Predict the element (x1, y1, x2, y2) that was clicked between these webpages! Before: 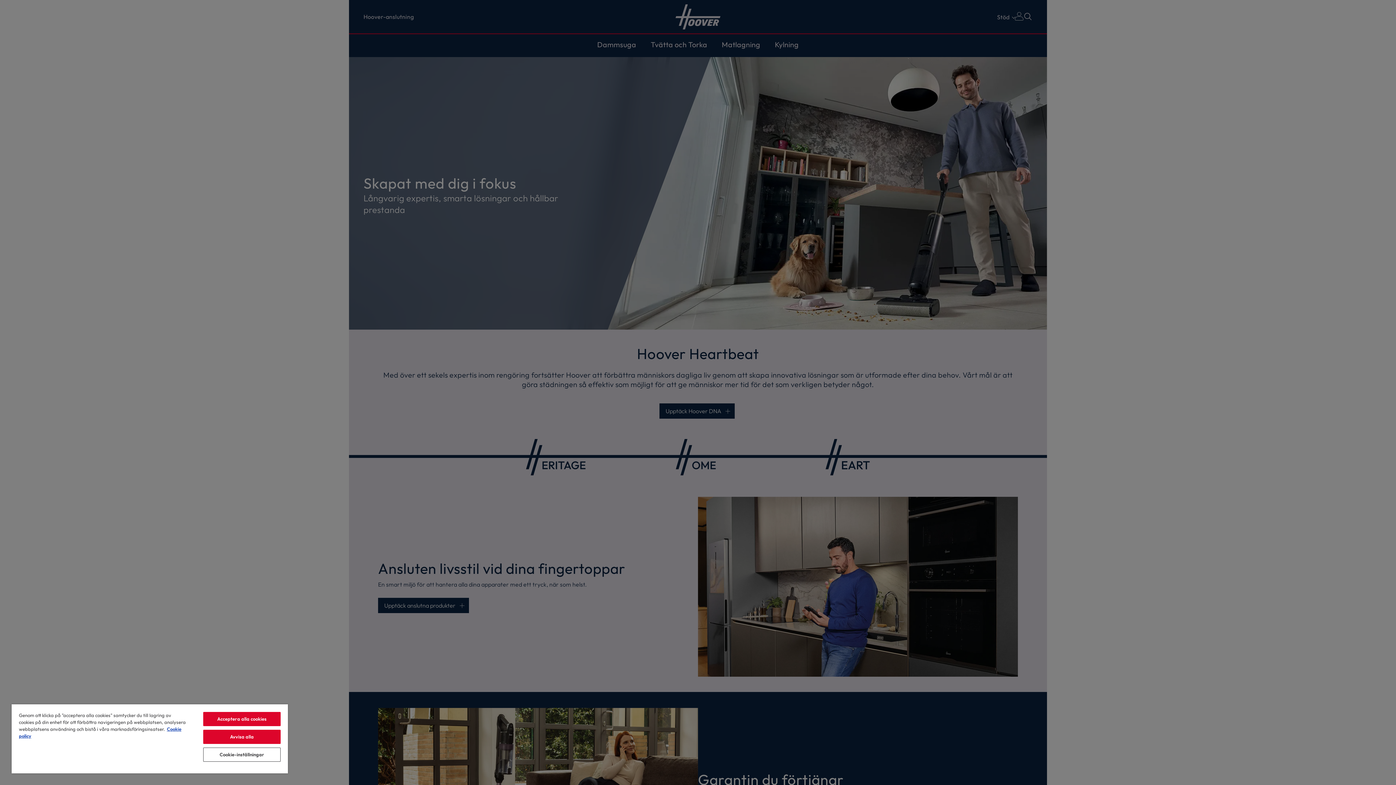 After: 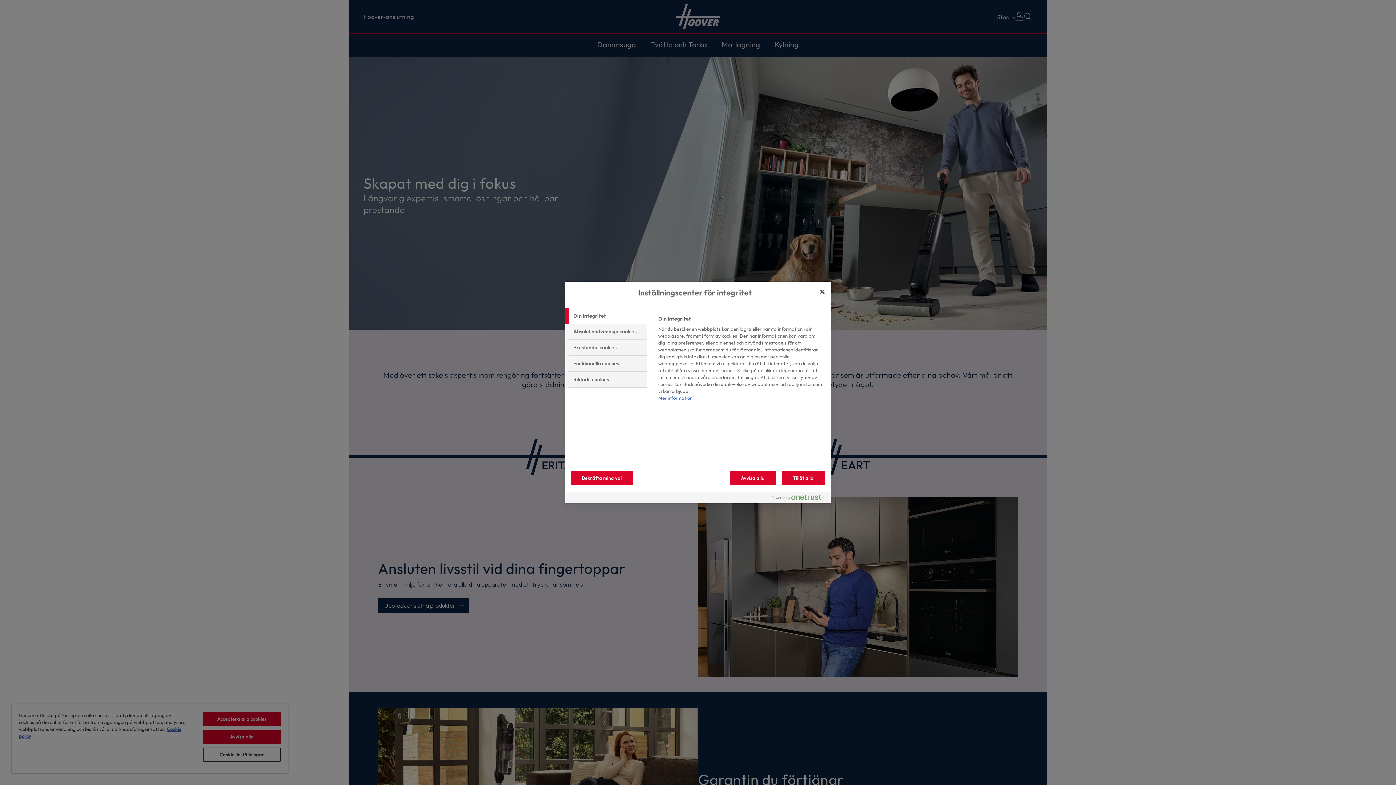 Action: bbox: (203, 748, 280, 762) label: Cookie-inställningar